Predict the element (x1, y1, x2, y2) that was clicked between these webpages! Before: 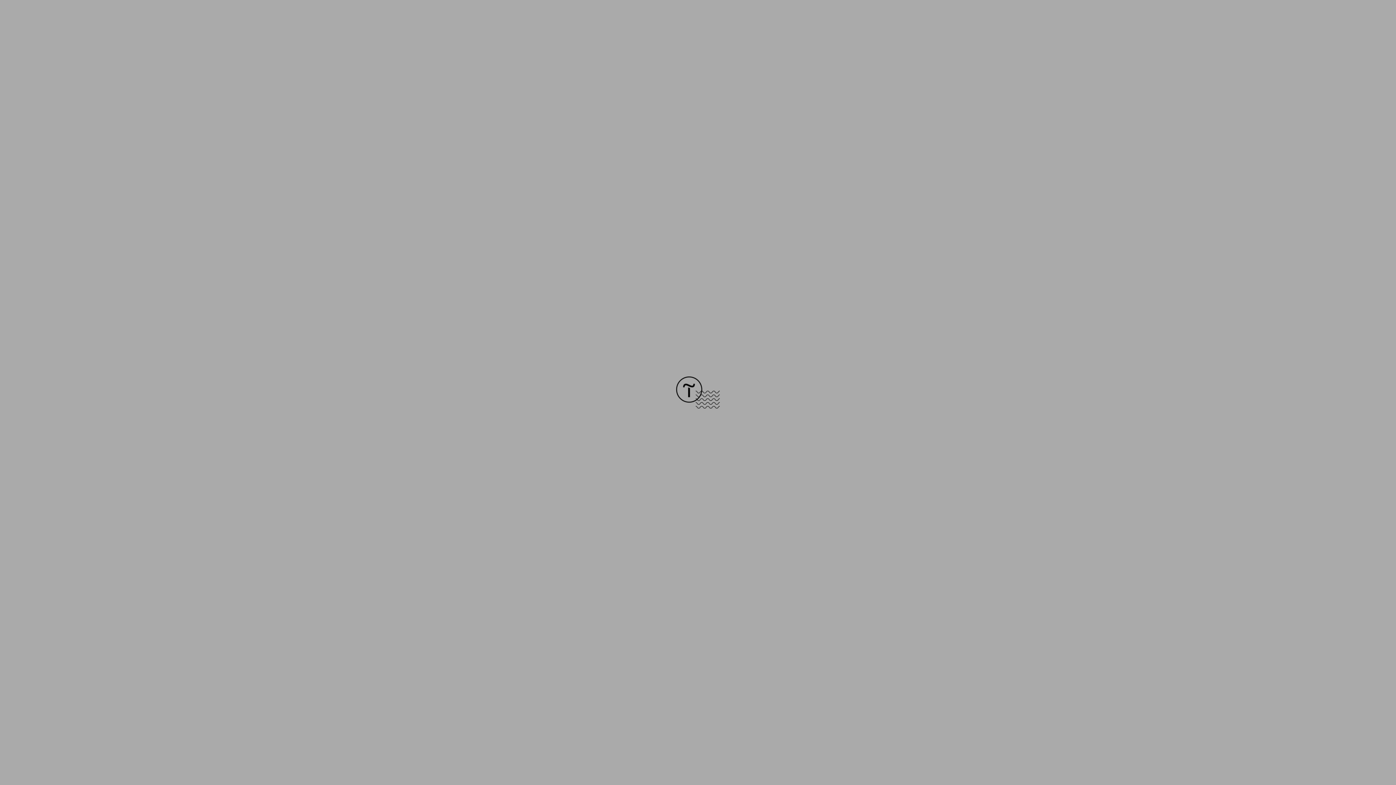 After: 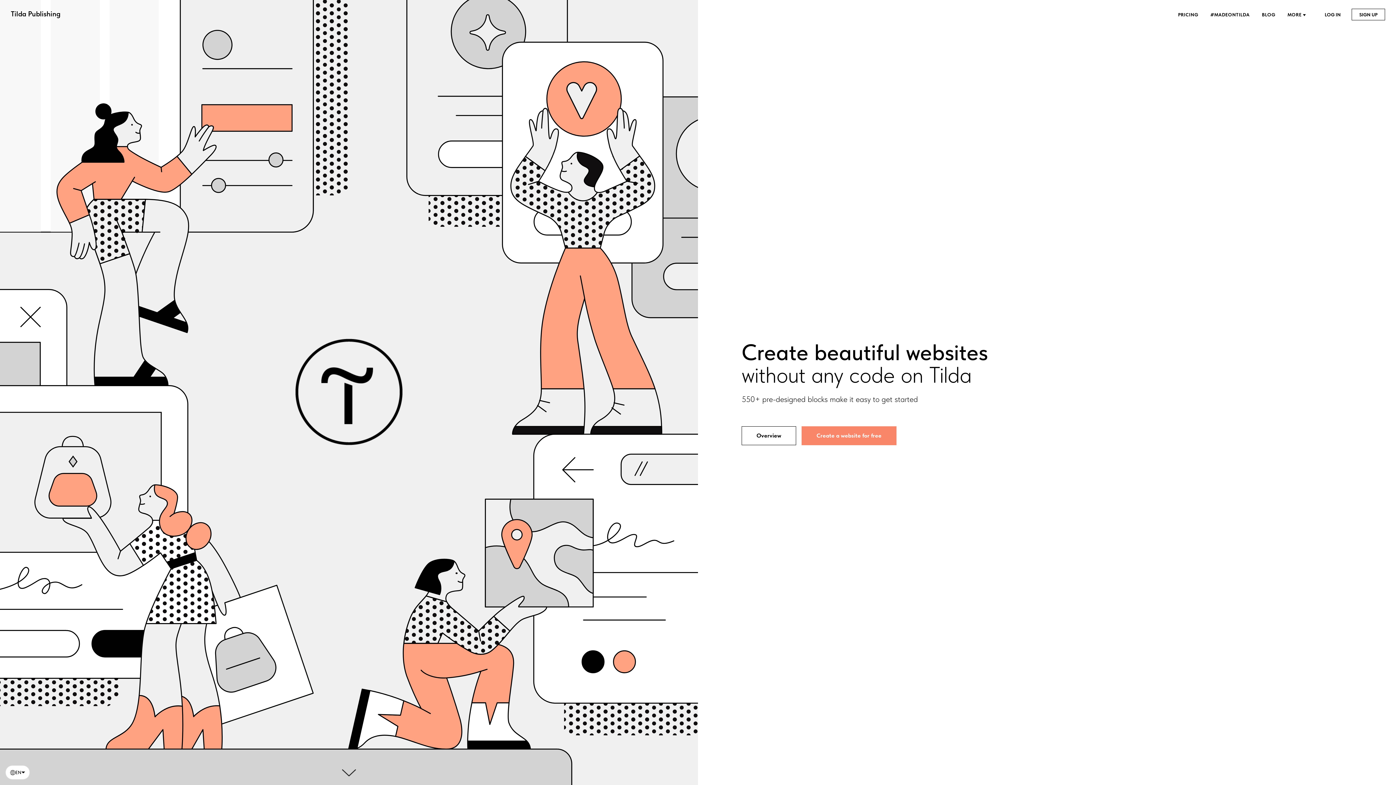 Action: bbox: (676, 403, 720, 409)